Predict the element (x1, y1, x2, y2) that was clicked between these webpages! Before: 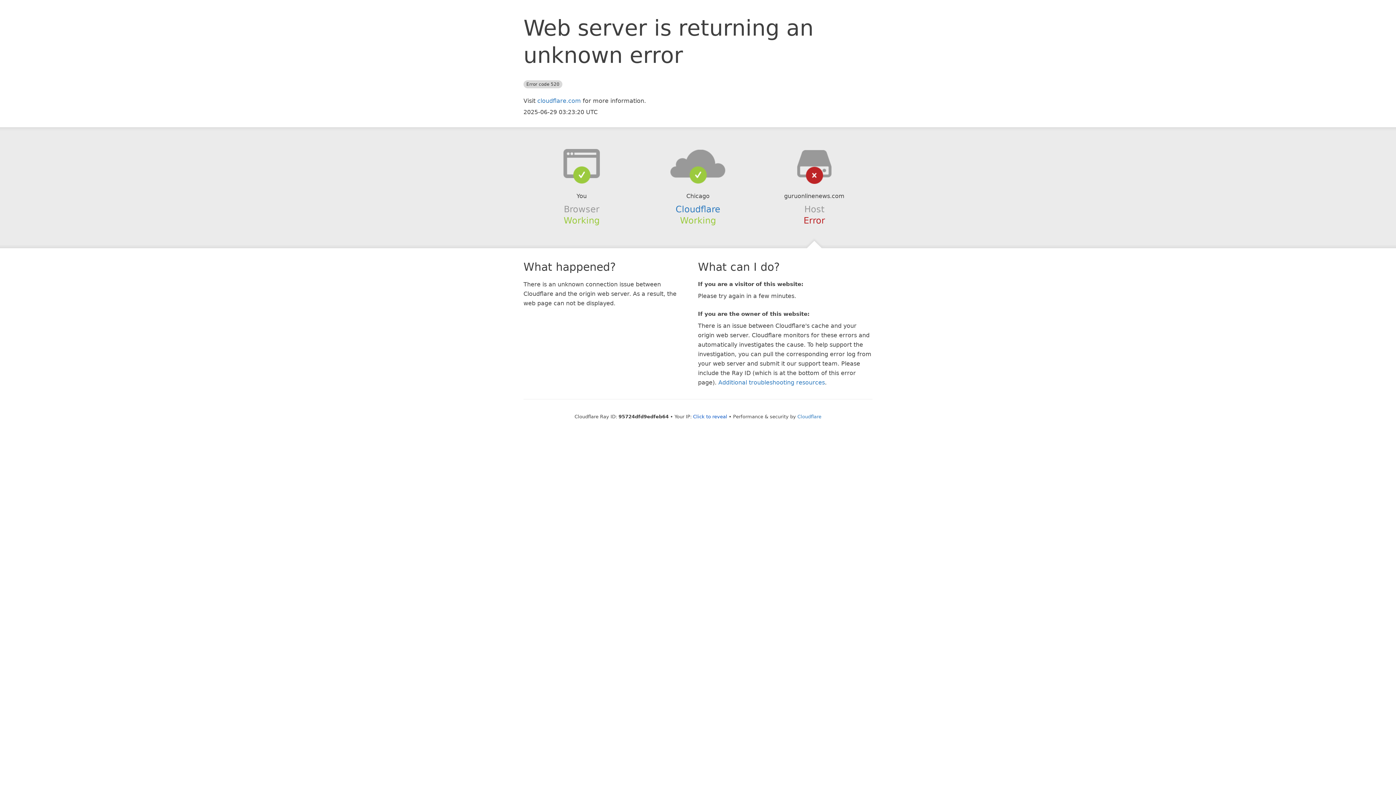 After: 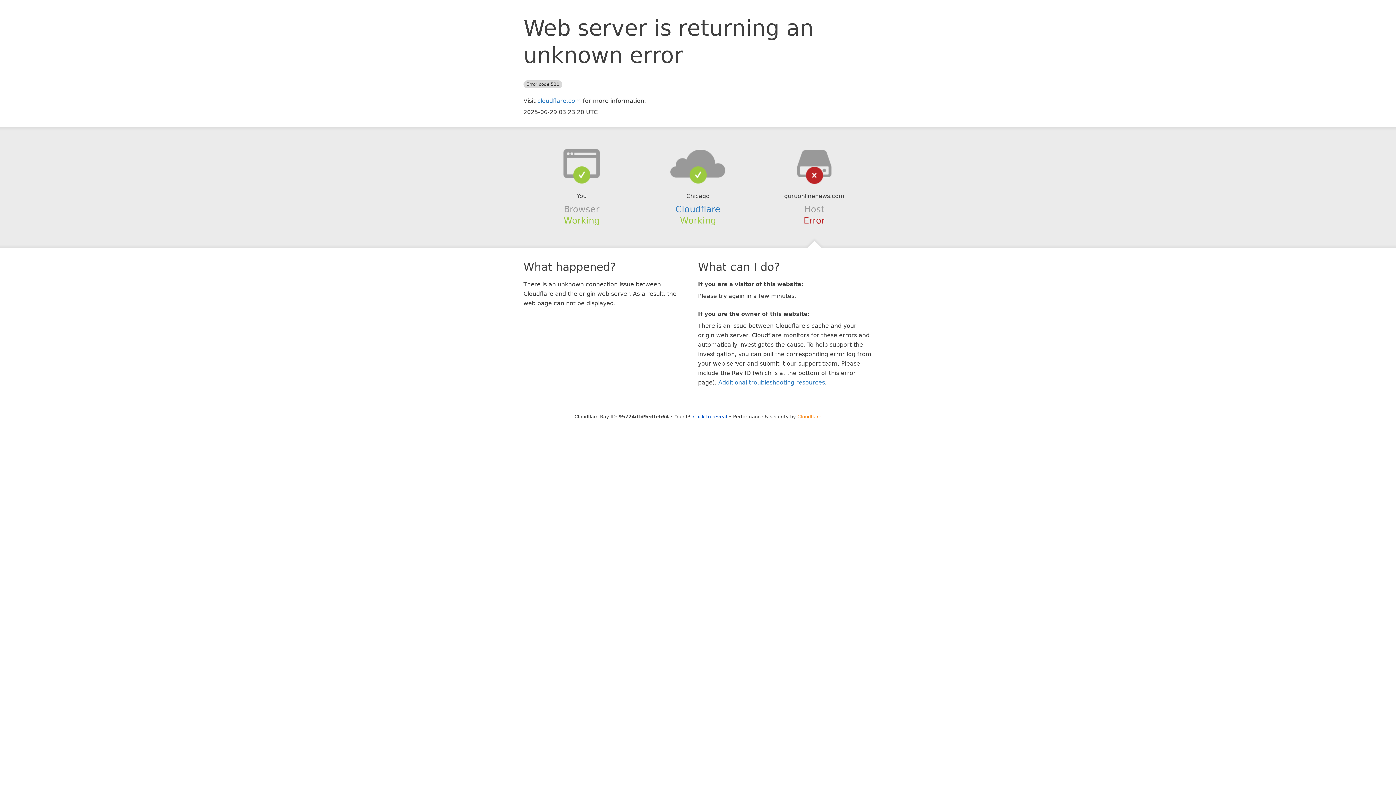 Action: bbox: (797, 414, 821, 419) label: Cloudflare